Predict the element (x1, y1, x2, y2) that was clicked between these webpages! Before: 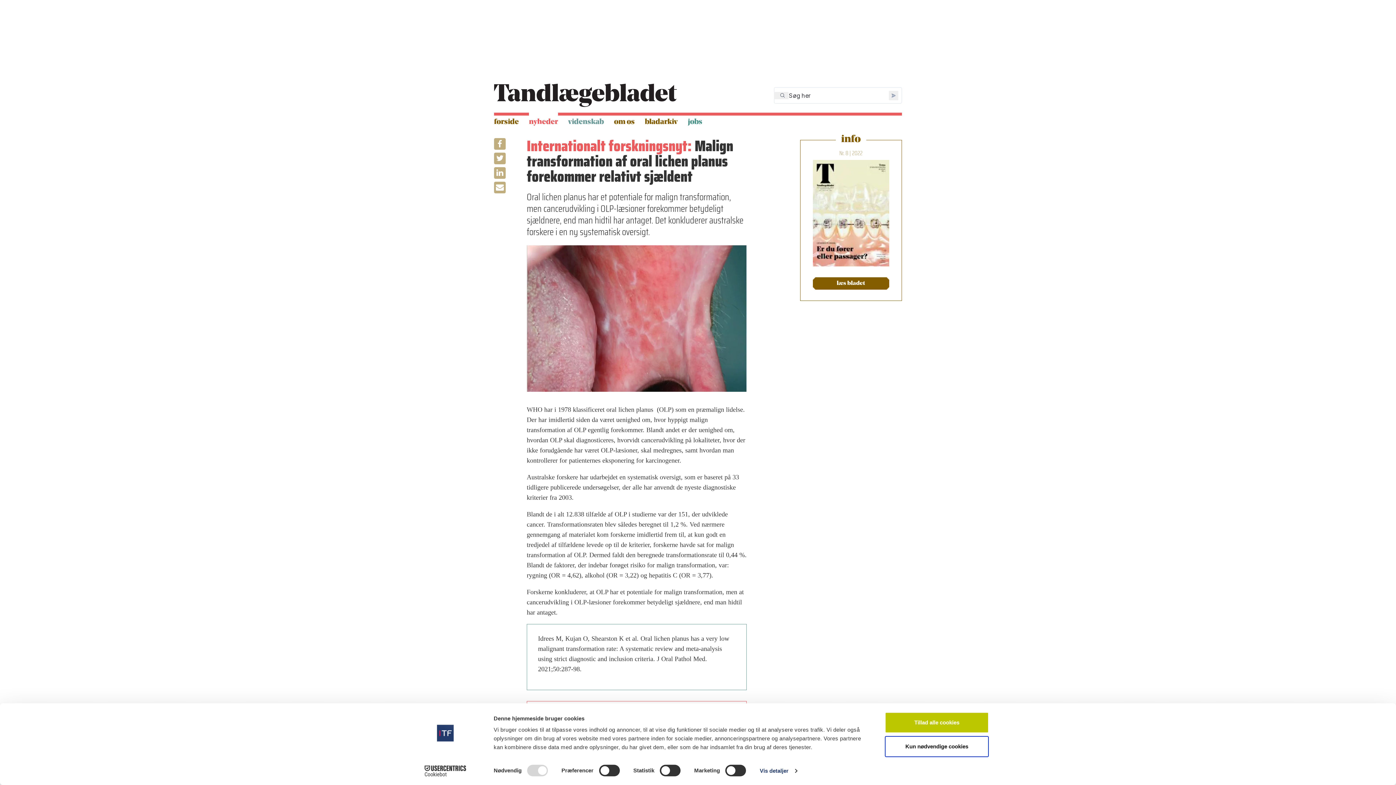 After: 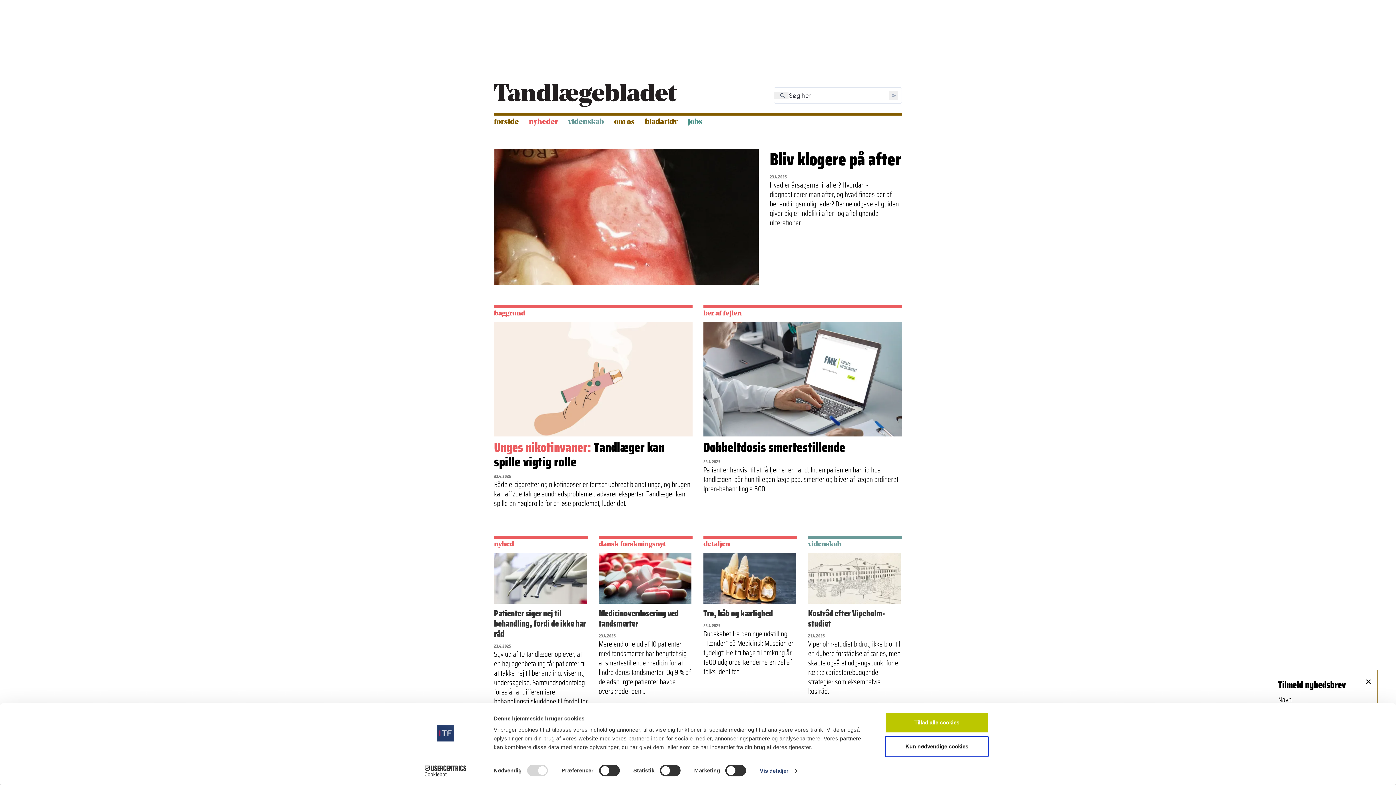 Action: label: forside bbox: (494, 117, 518, 126)